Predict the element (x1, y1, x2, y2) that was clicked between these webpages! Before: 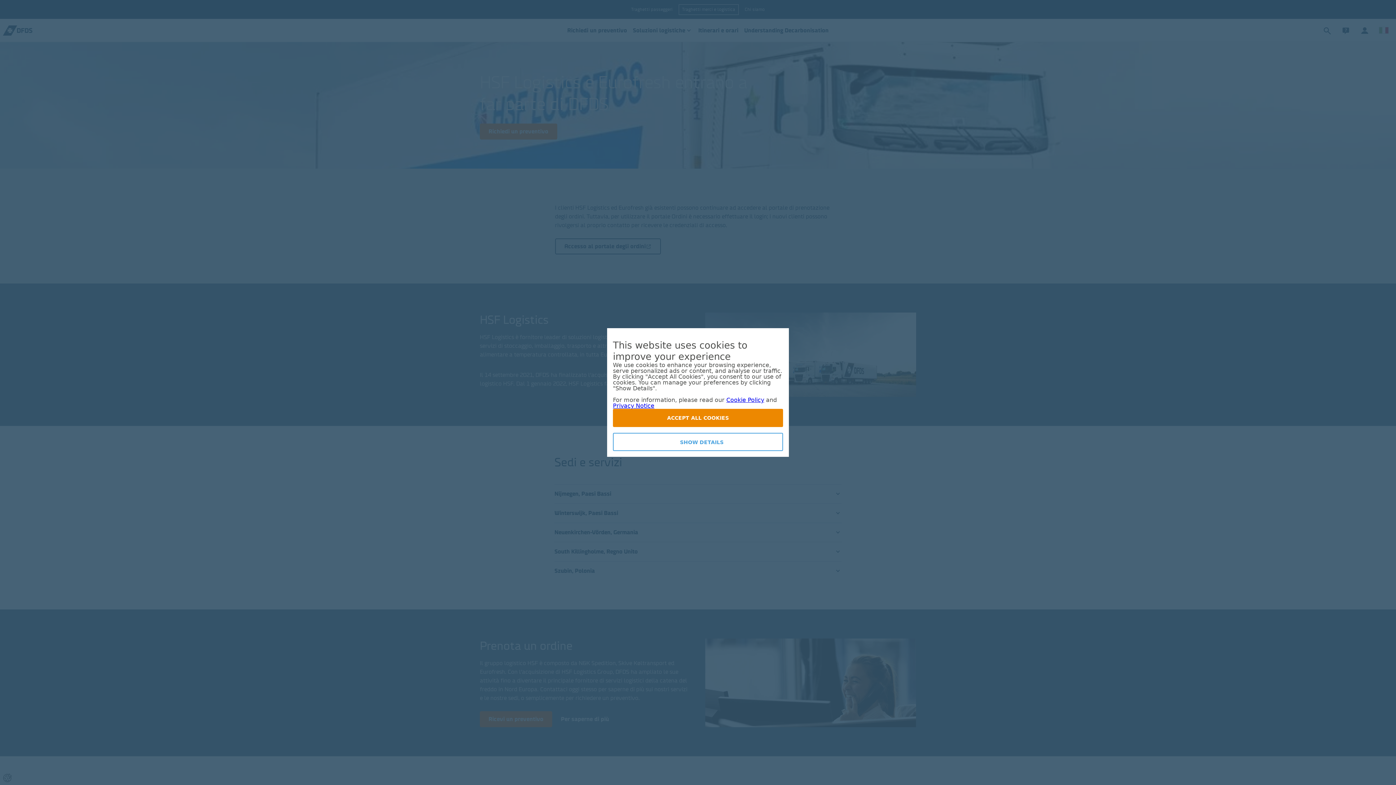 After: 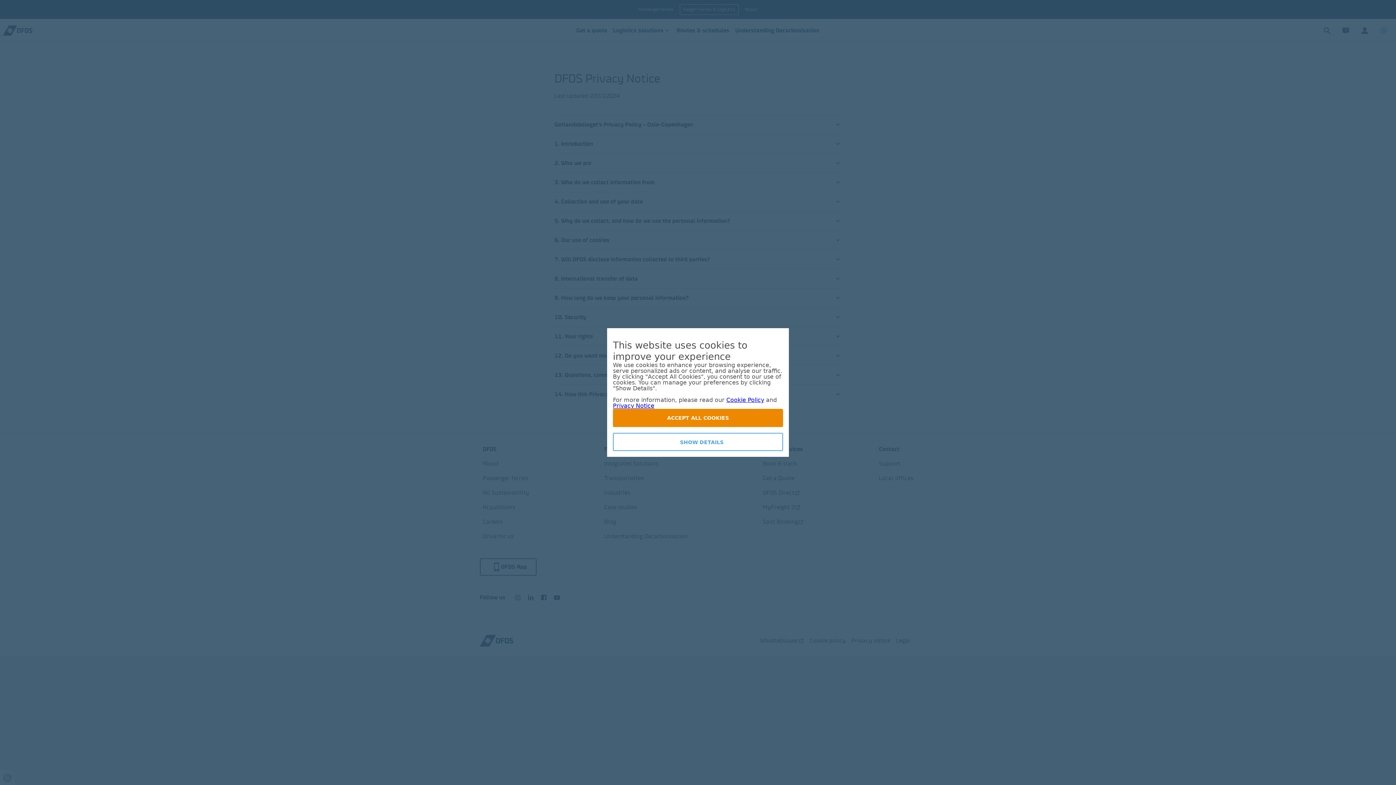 Action: label: Privacy Notice bbox: (613, 402, 654, 409)